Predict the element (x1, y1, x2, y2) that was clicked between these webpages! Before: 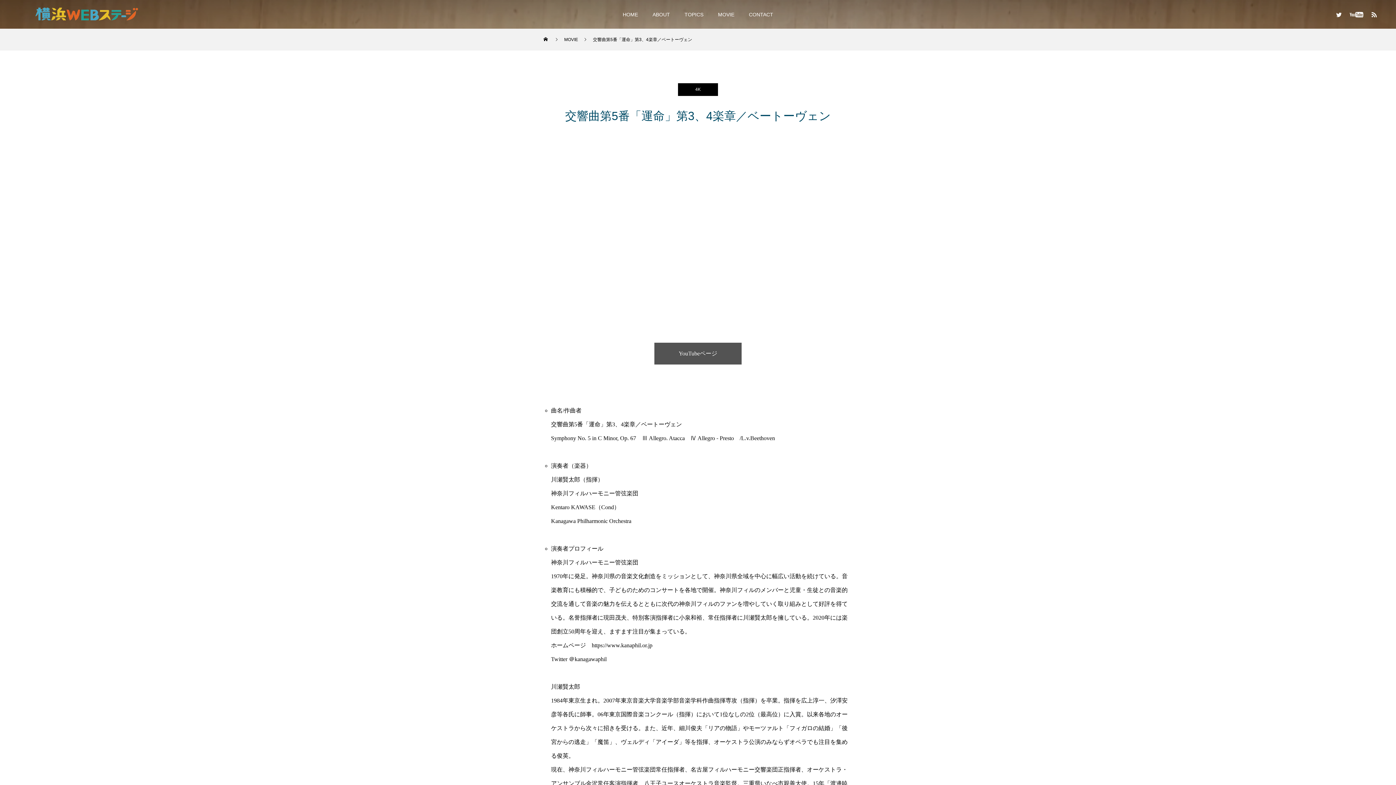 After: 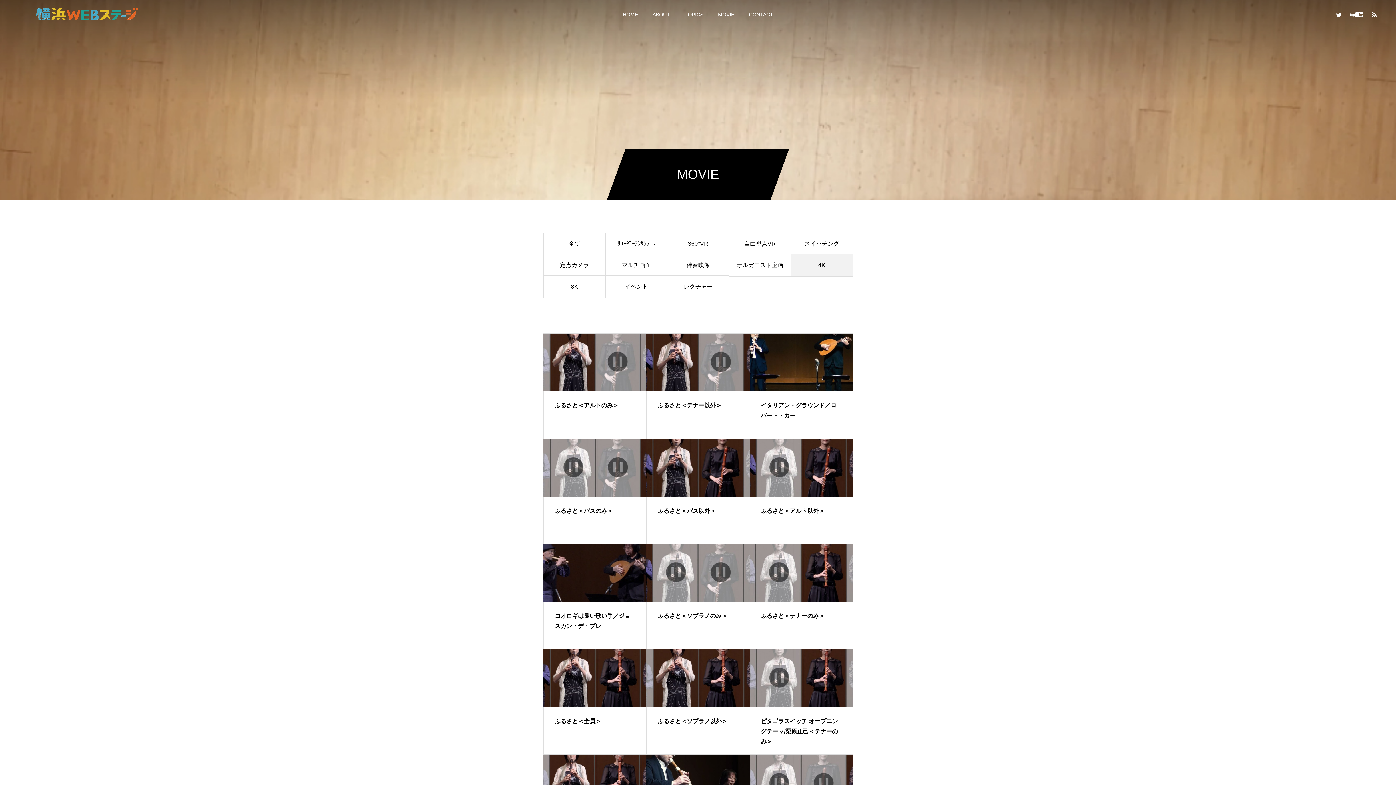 Action: label: 4K bbox: (678, 83, 718, 96)